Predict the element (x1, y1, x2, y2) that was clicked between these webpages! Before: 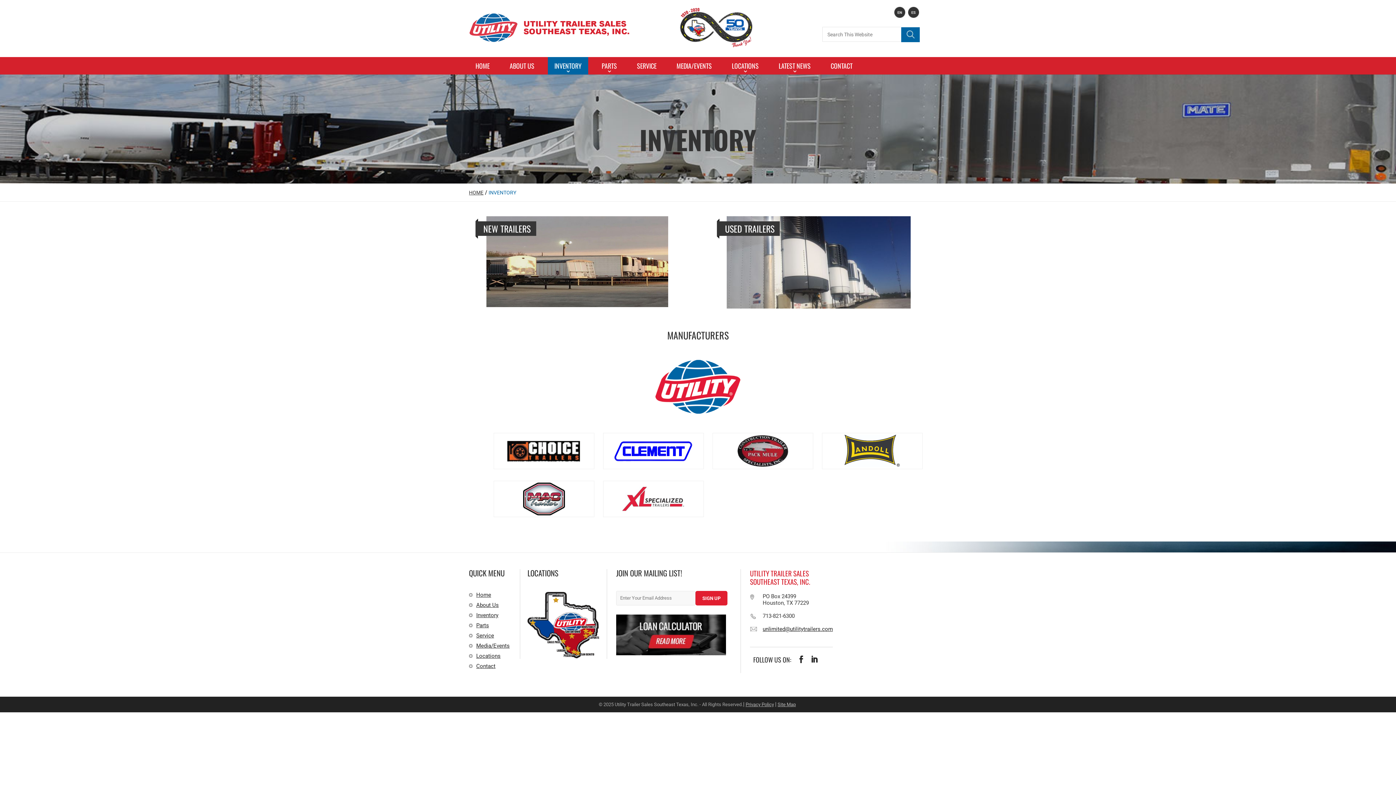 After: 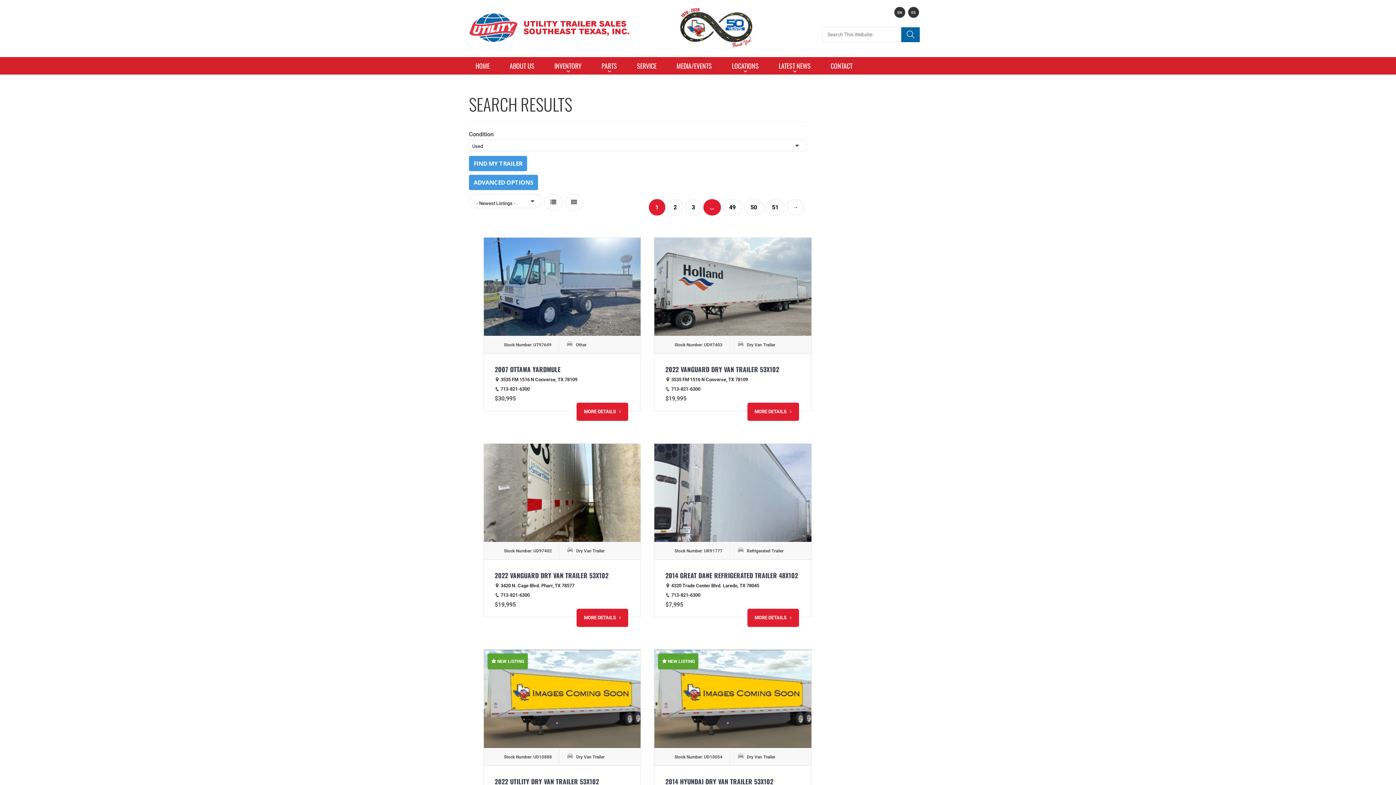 Action: bbox: (725, 222, 774, 235) label: USED TRAILERS